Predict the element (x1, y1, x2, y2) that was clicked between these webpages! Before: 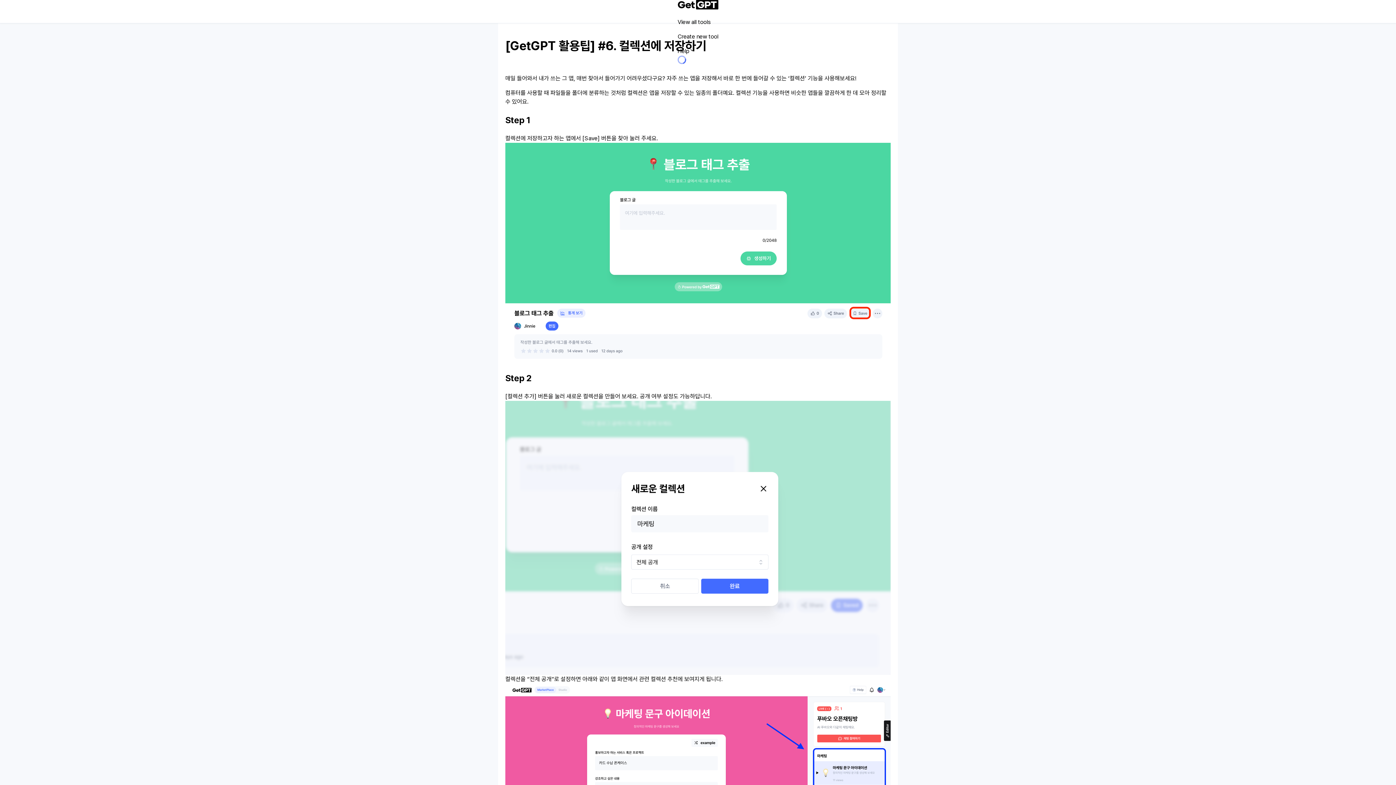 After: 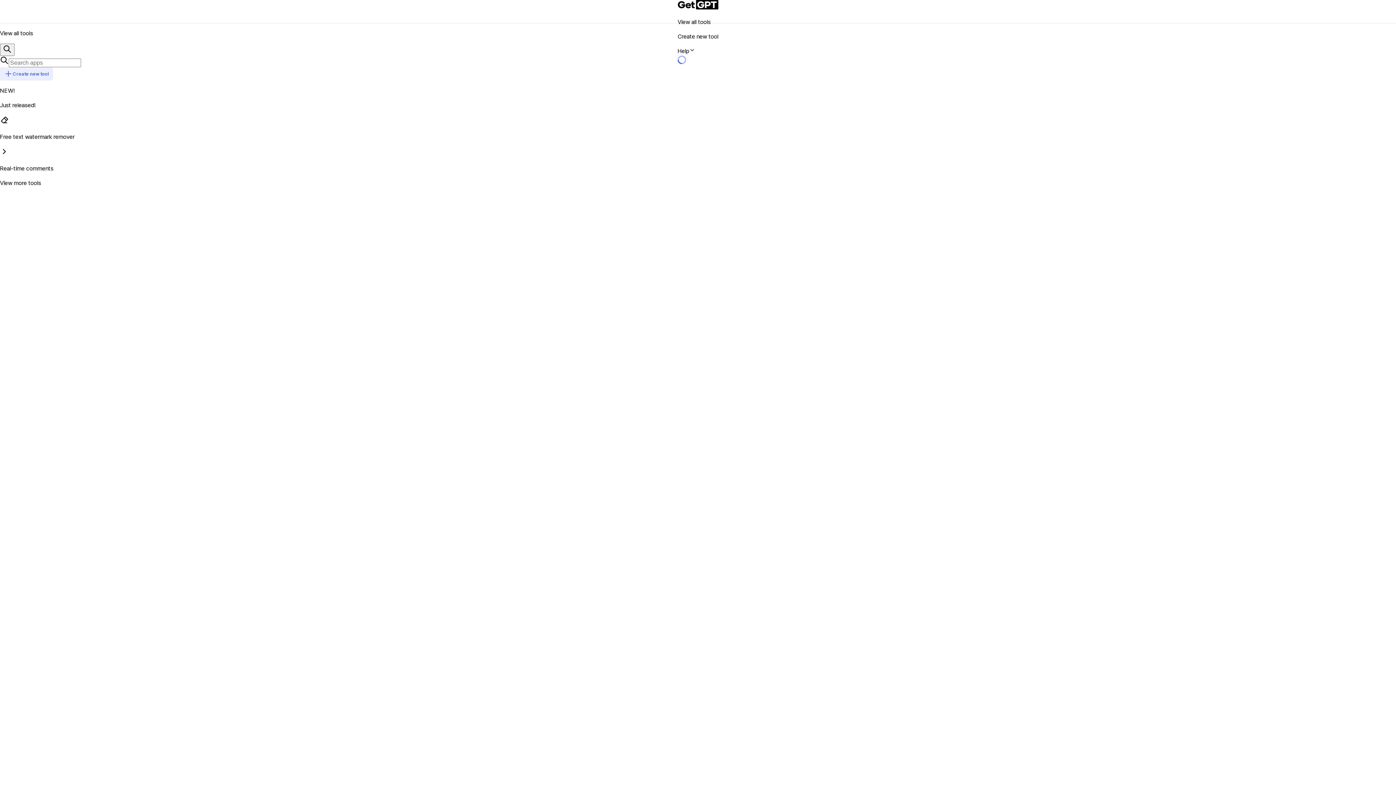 Action: bbox: (677, 4, 718, 11)